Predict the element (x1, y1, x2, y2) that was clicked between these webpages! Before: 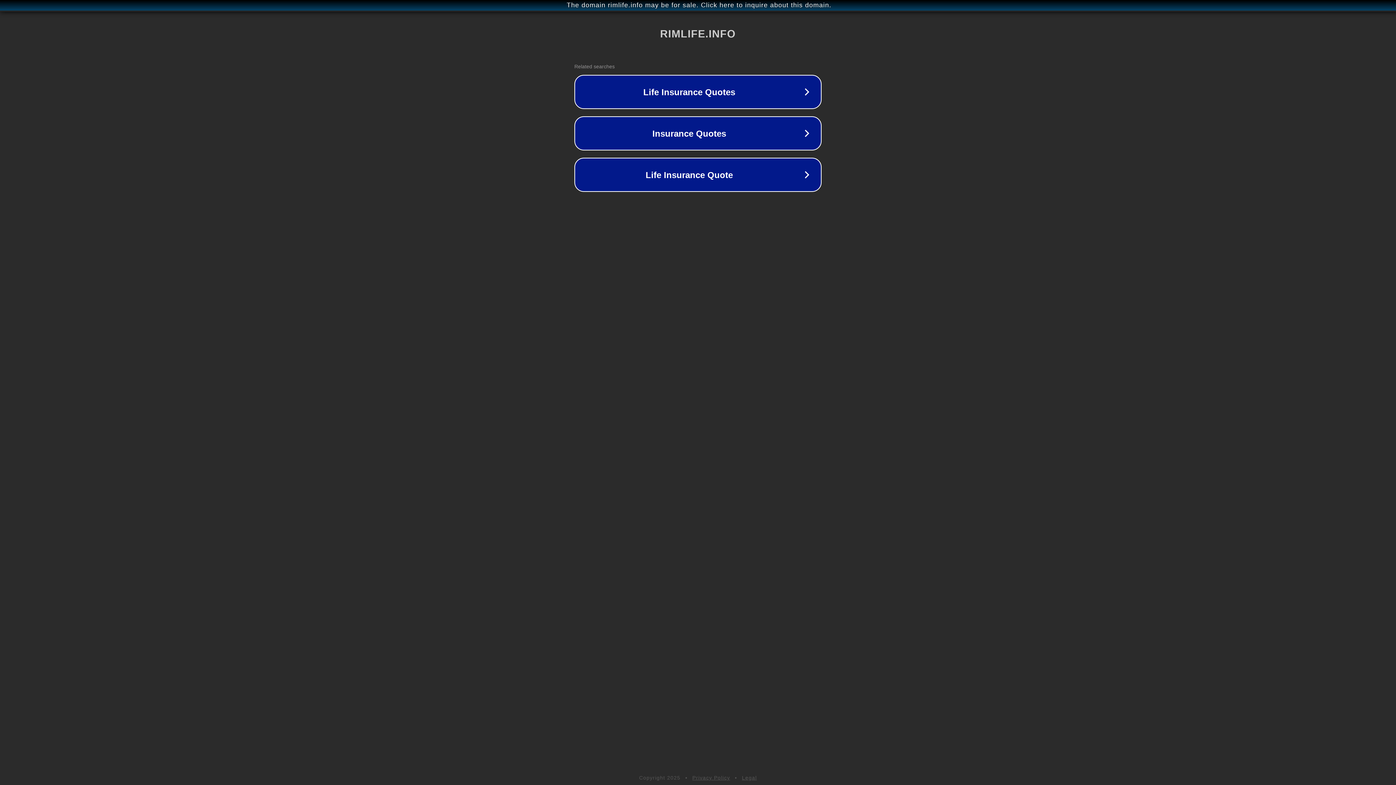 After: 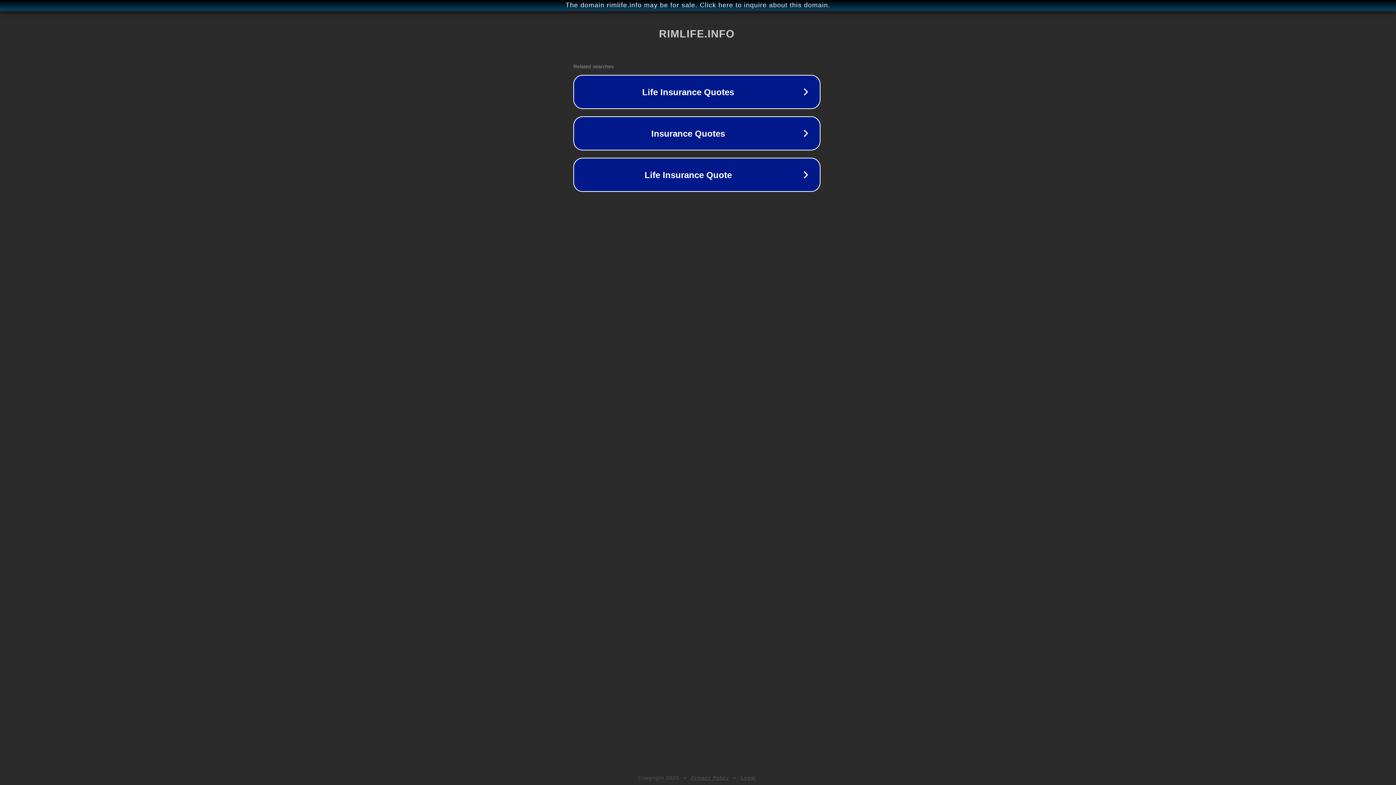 Action: bbox: (1, 1, 1397, 9) label: The domain rimlife.info may be for sale. Click here to inquire about this domain.